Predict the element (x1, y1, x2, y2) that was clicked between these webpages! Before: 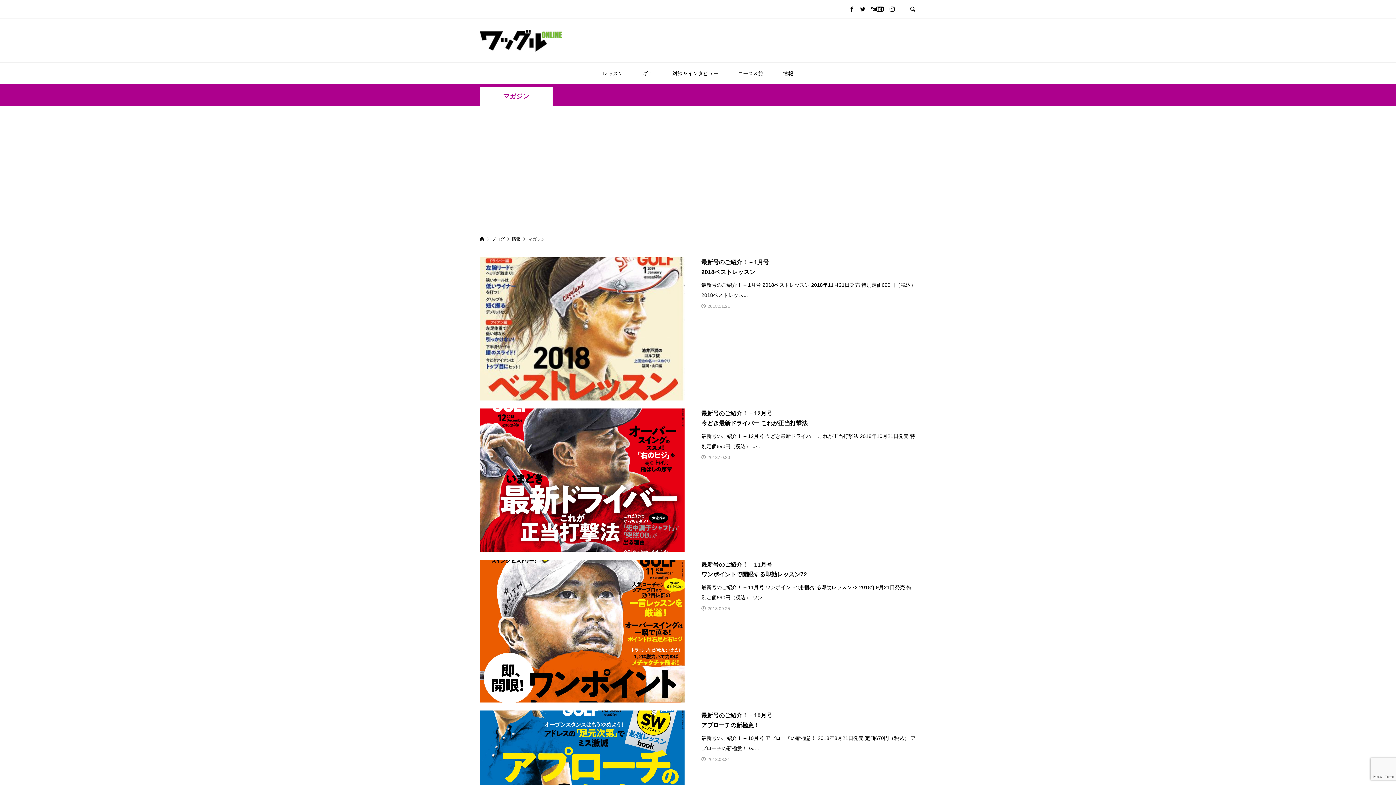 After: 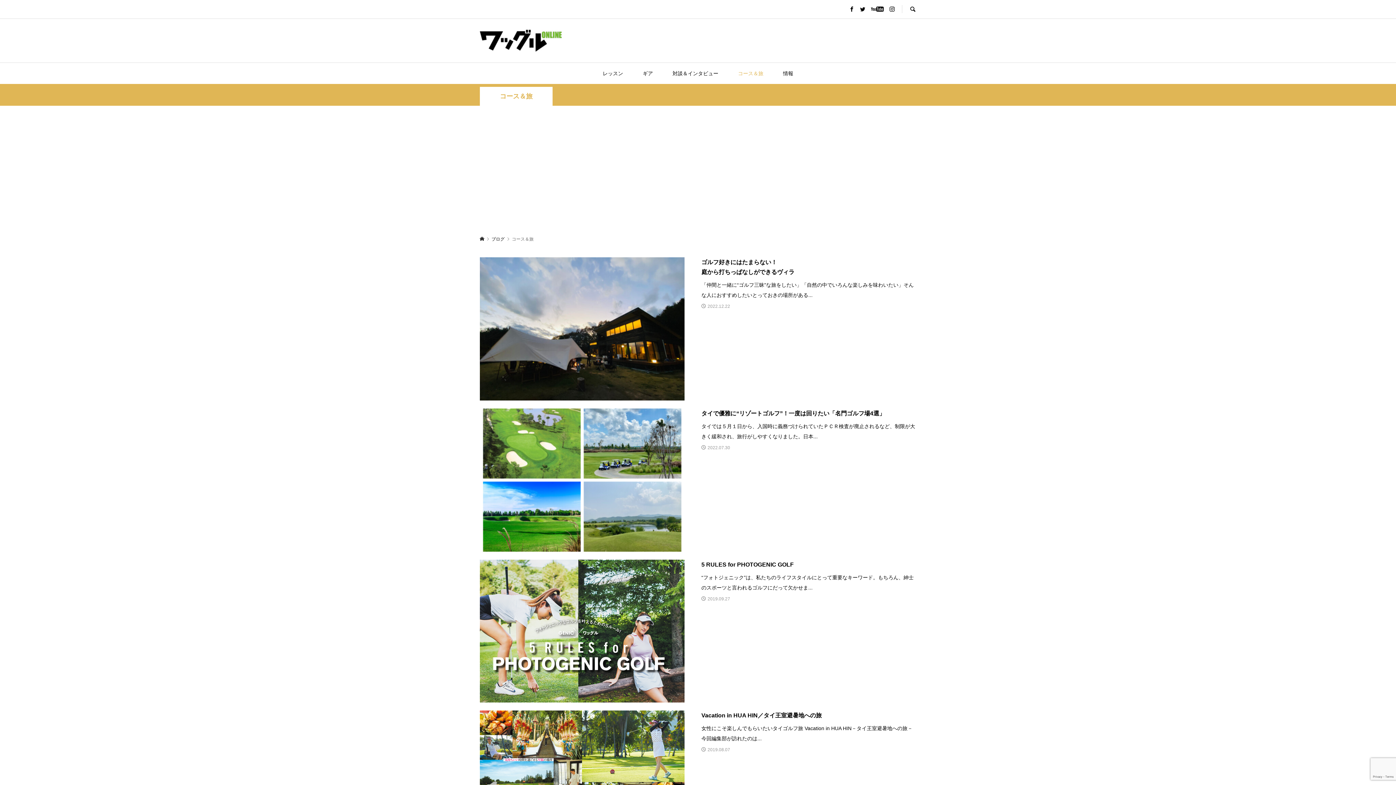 Action: label: コース＆旅 bbox: (729, 62, 772, 84)